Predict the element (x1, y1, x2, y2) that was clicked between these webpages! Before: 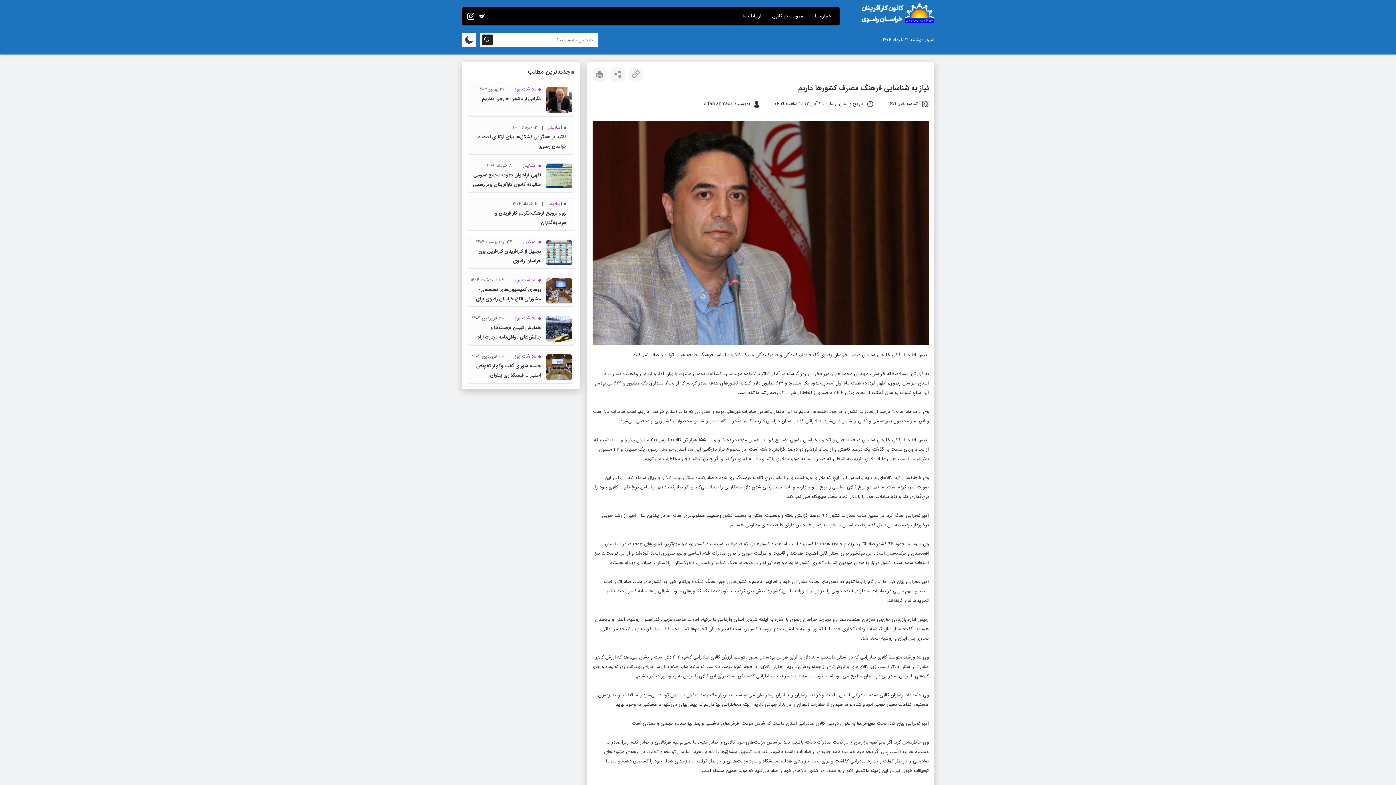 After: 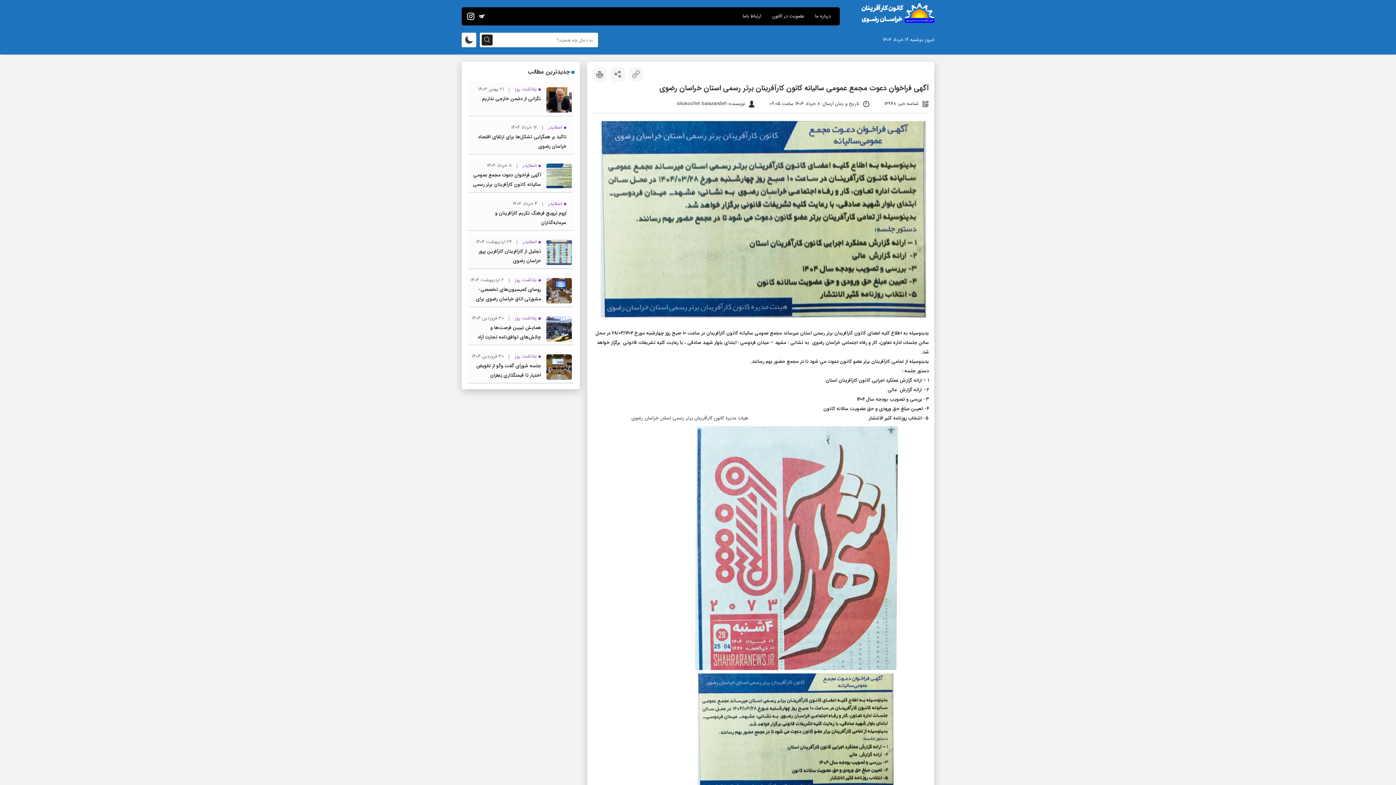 Action: bbox: (473, 171, 541, 197) label: آگهی فراخوان دعوت مجمع عمومی سالیانه کانون کارآفرینان برتر رسمی استان خراسان رضوی